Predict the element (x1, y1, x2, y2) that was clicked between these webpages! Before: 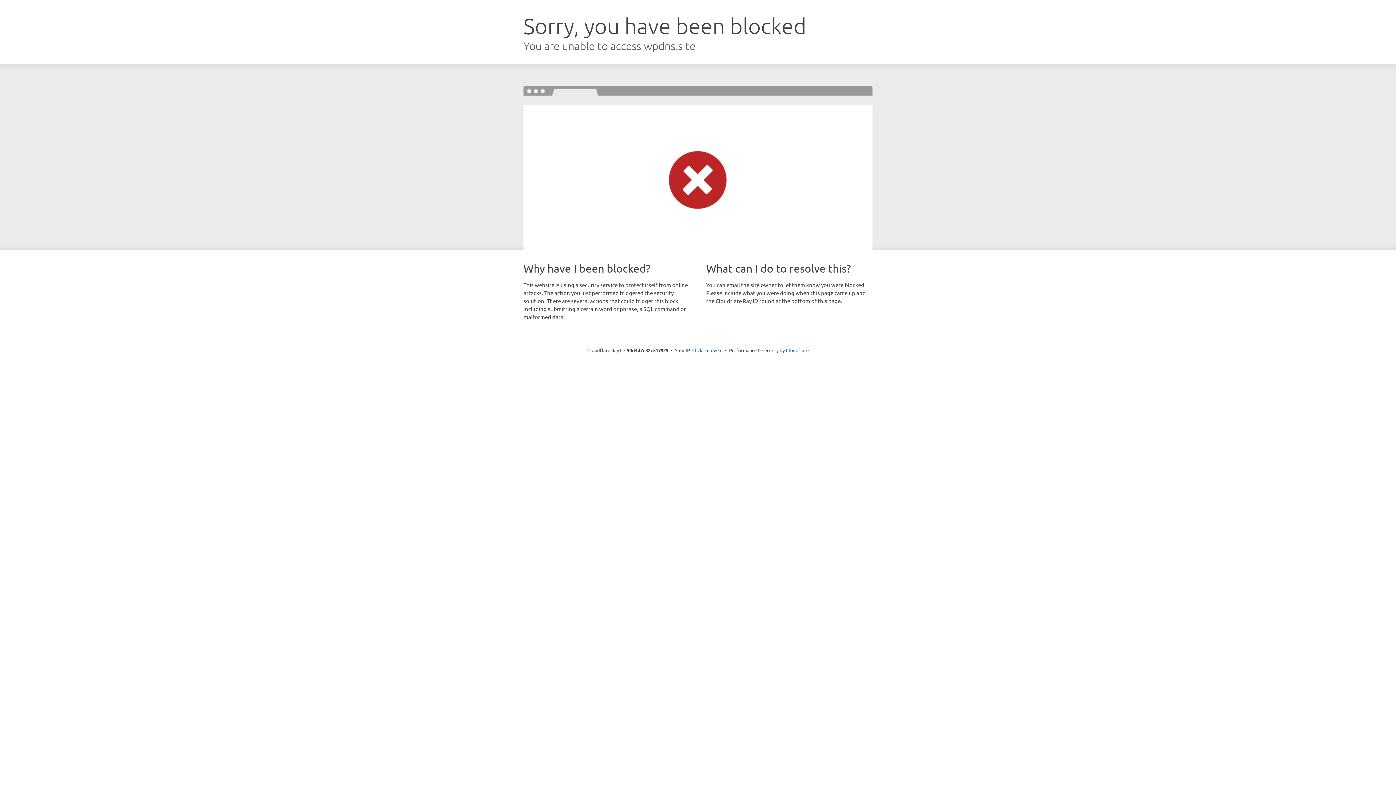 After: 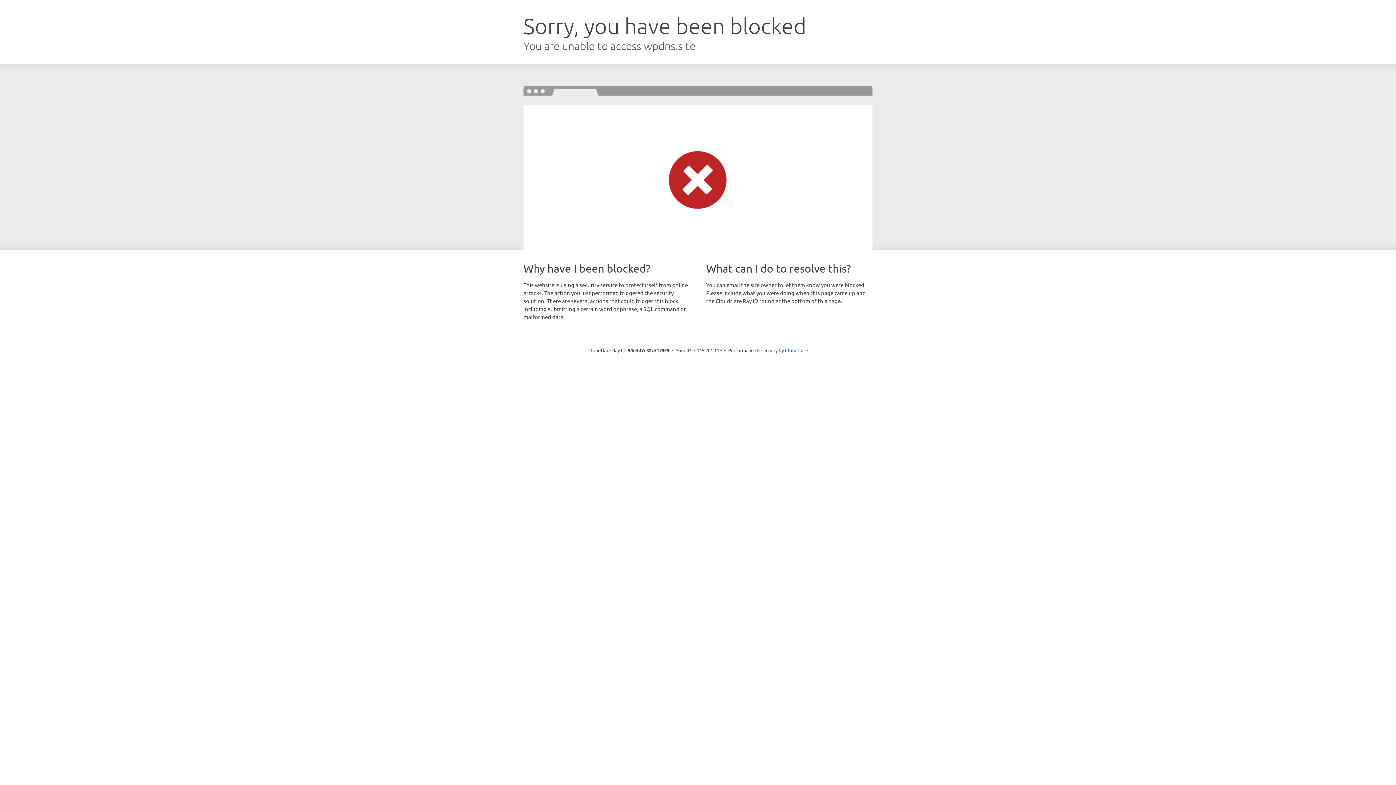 Action: label: Click to reveal bbox: (692, 346, 722, 353)